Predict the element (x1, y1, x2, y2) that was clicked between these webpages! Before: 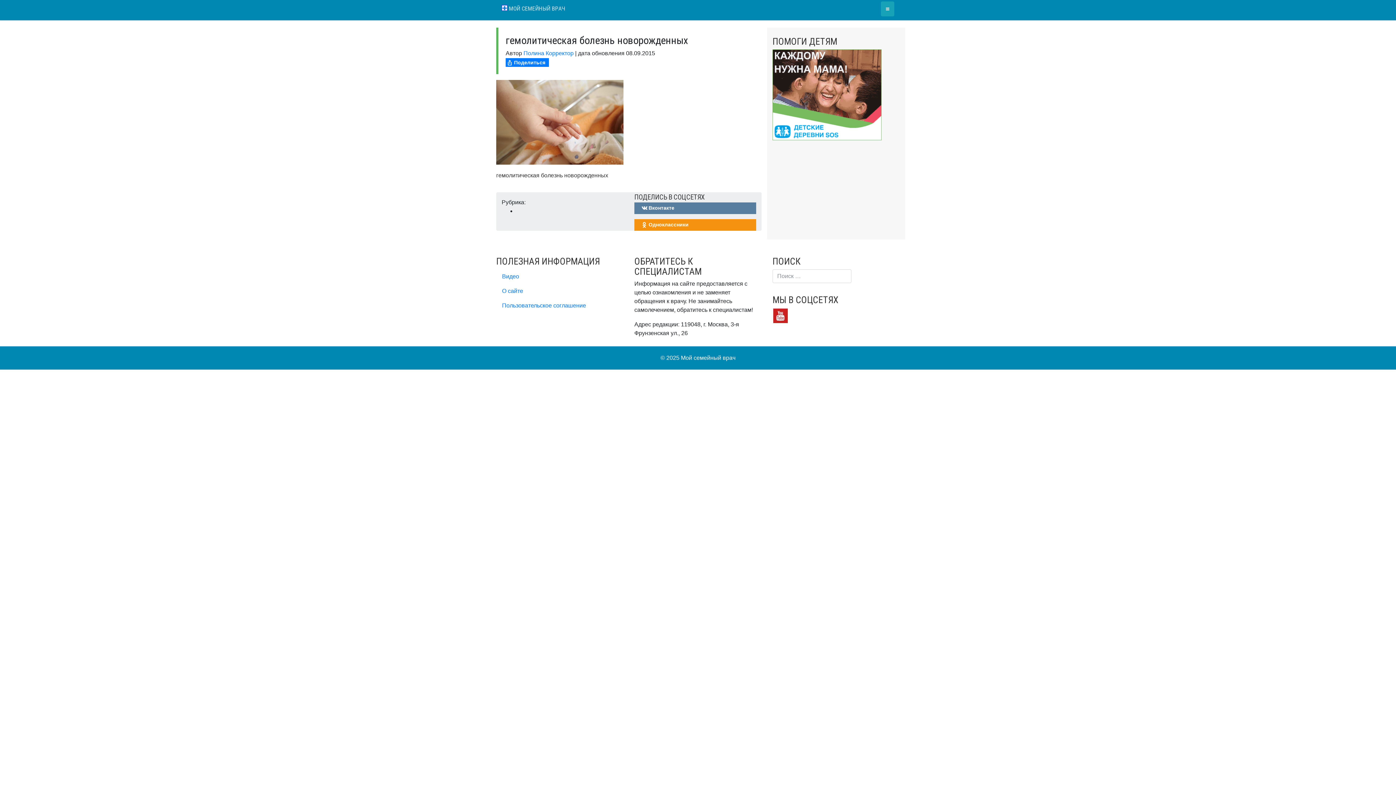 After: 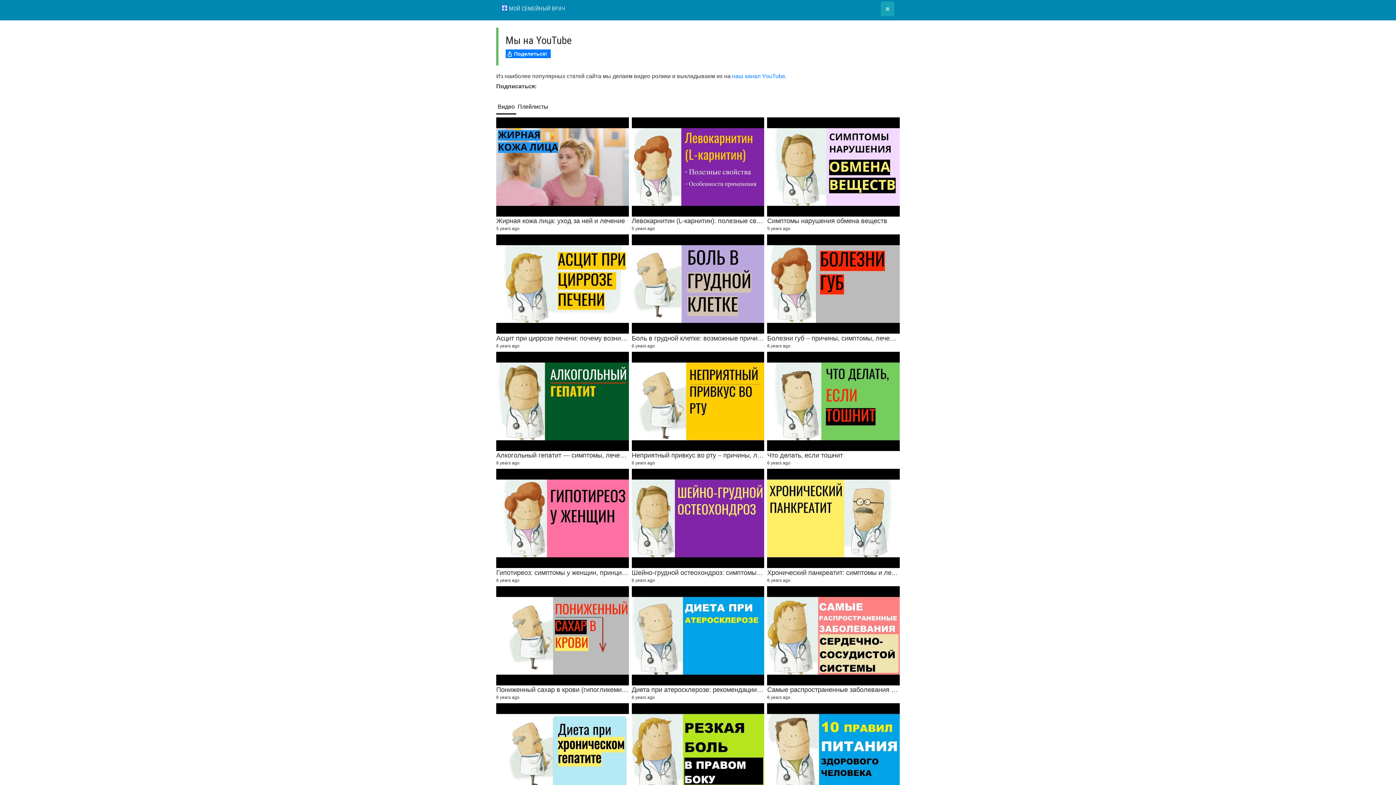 Action: bbox: (496, 269, 623, 284) label: Видео